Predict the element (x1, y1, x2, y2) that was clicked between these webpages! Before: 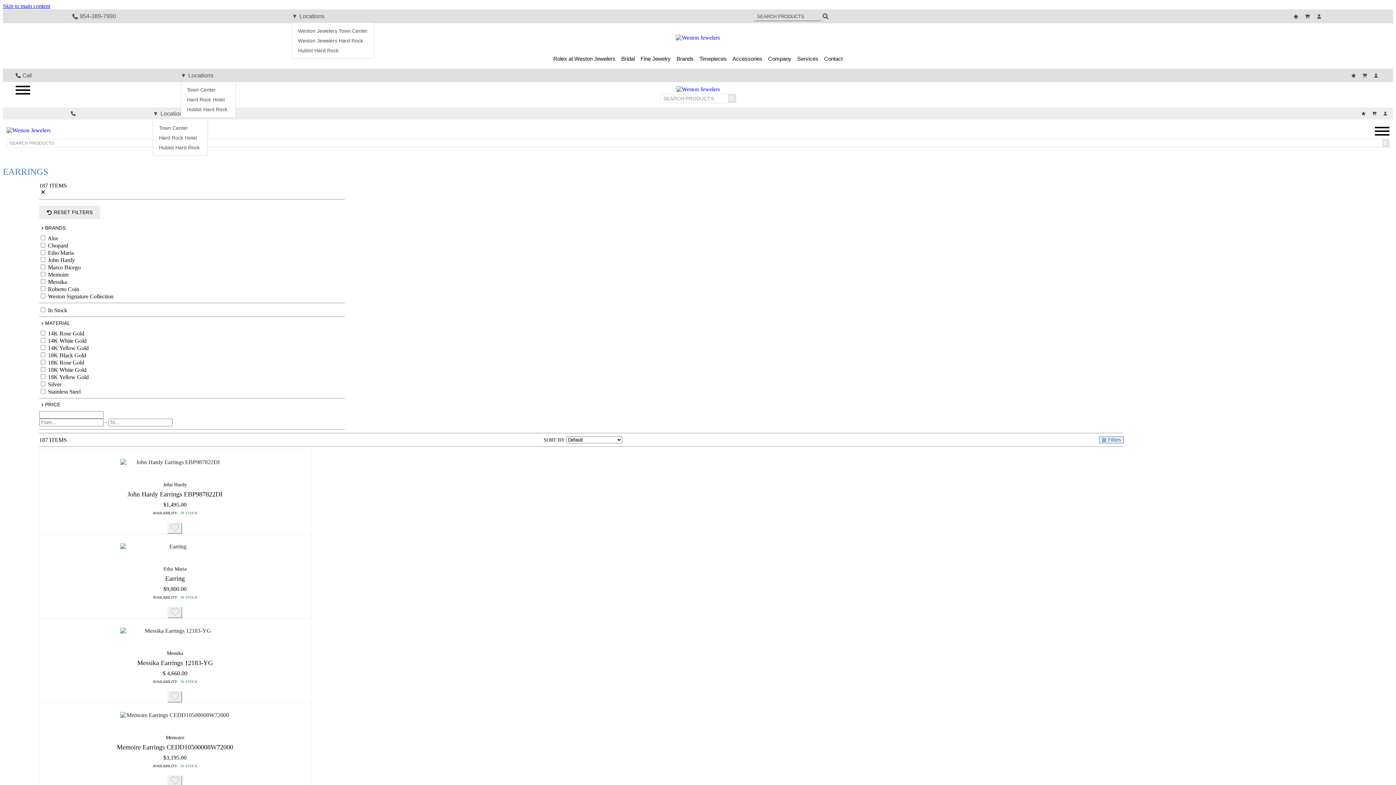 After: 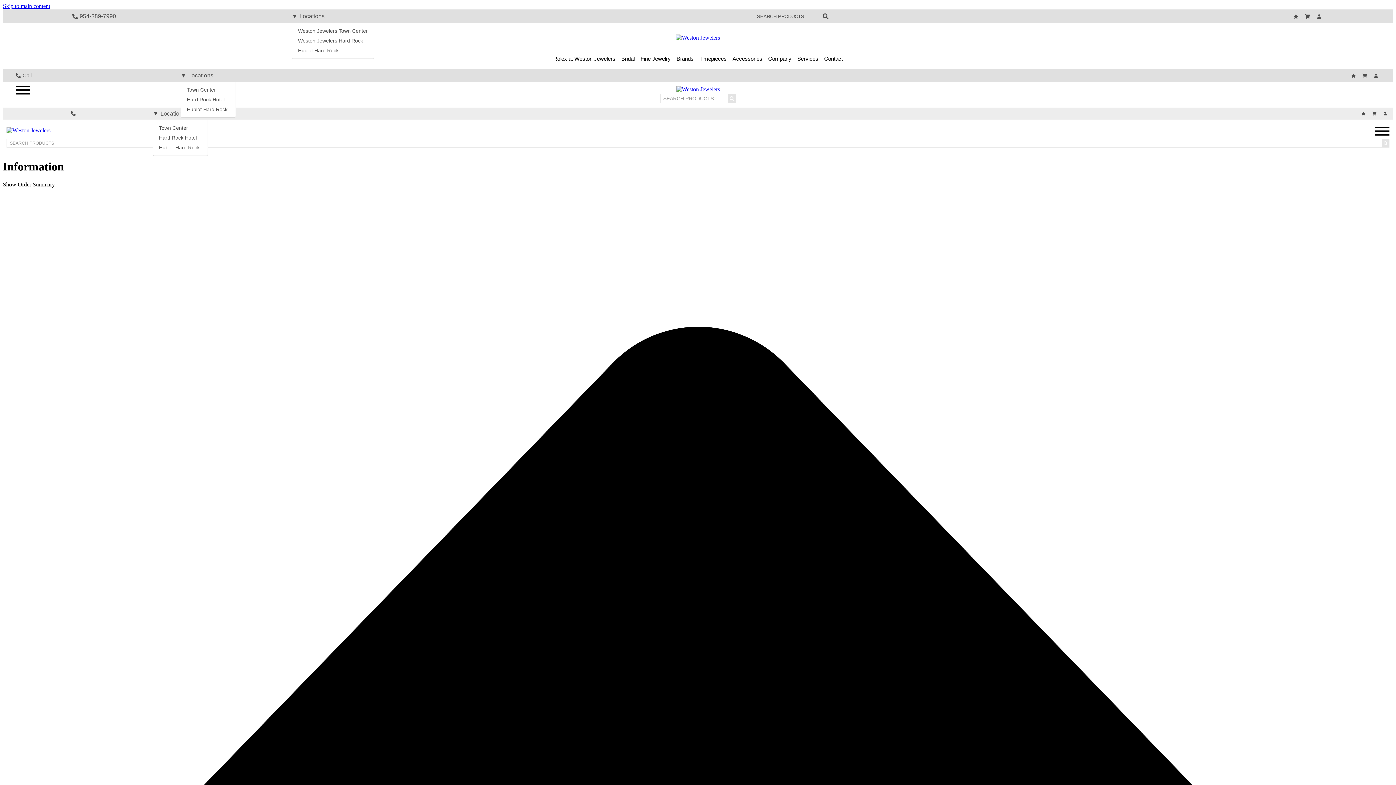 Action: bbox: (1305, 13, 1312, 19)